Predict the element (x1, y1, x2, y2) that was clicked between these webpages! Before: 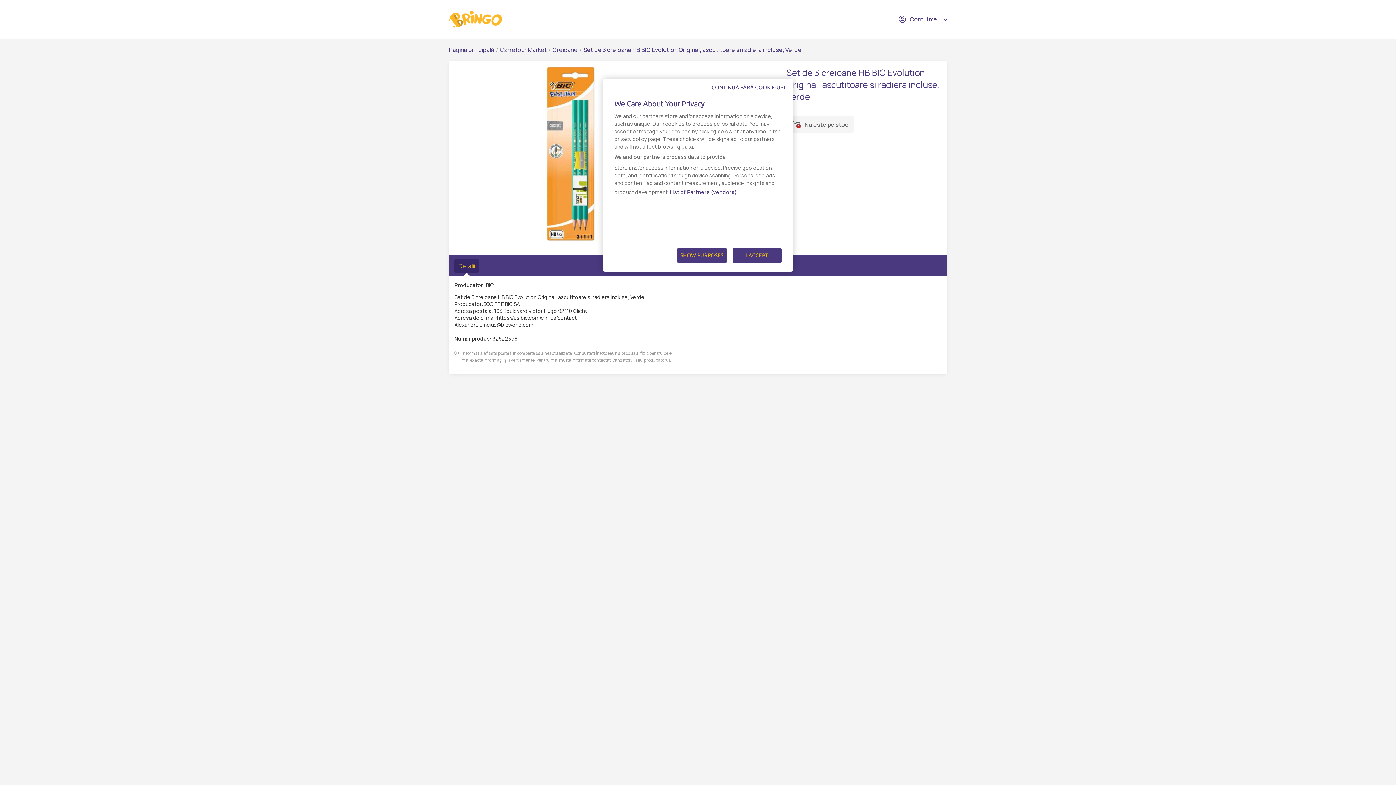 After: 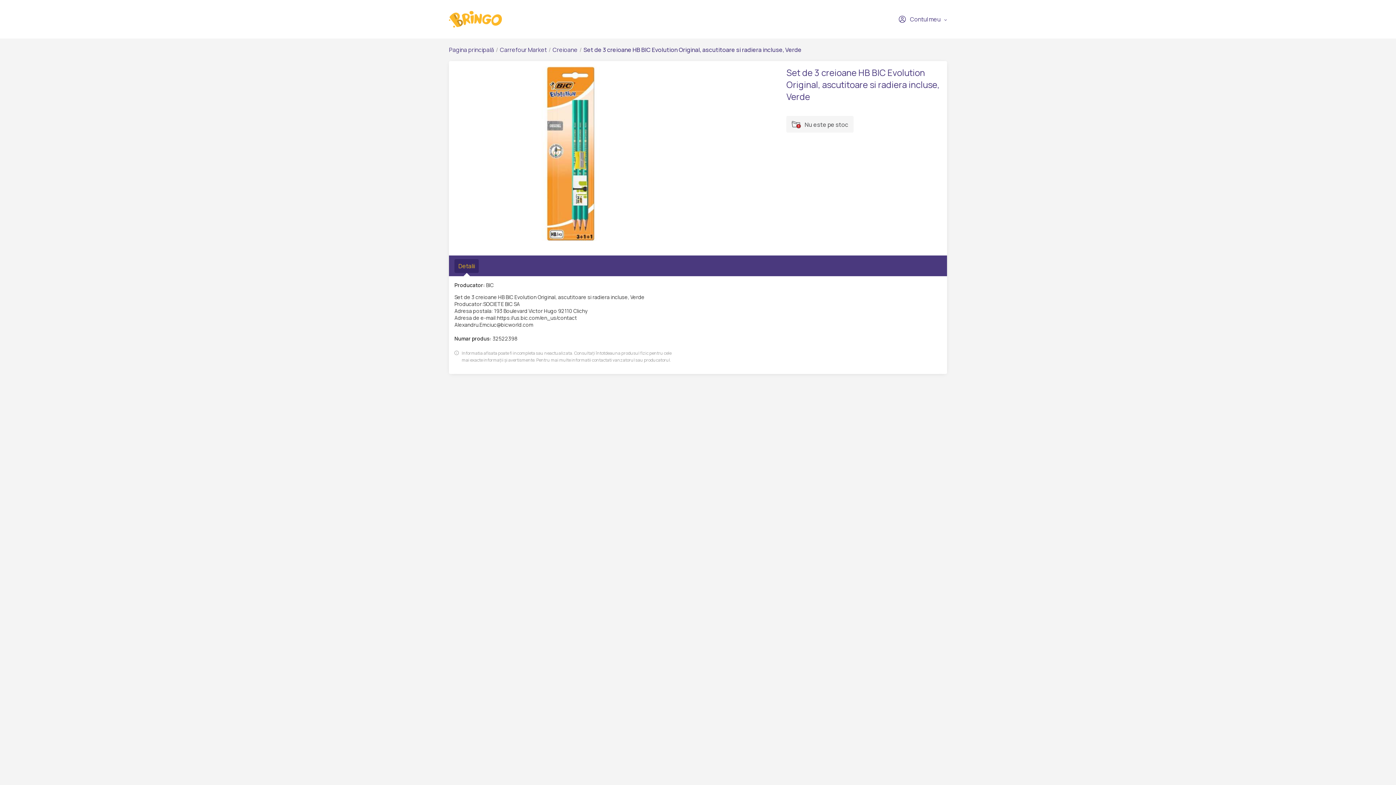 Action: label: CONTINUĂ FĂRĂ COOKIE-URI bbox: (708, 80, 789, 95)